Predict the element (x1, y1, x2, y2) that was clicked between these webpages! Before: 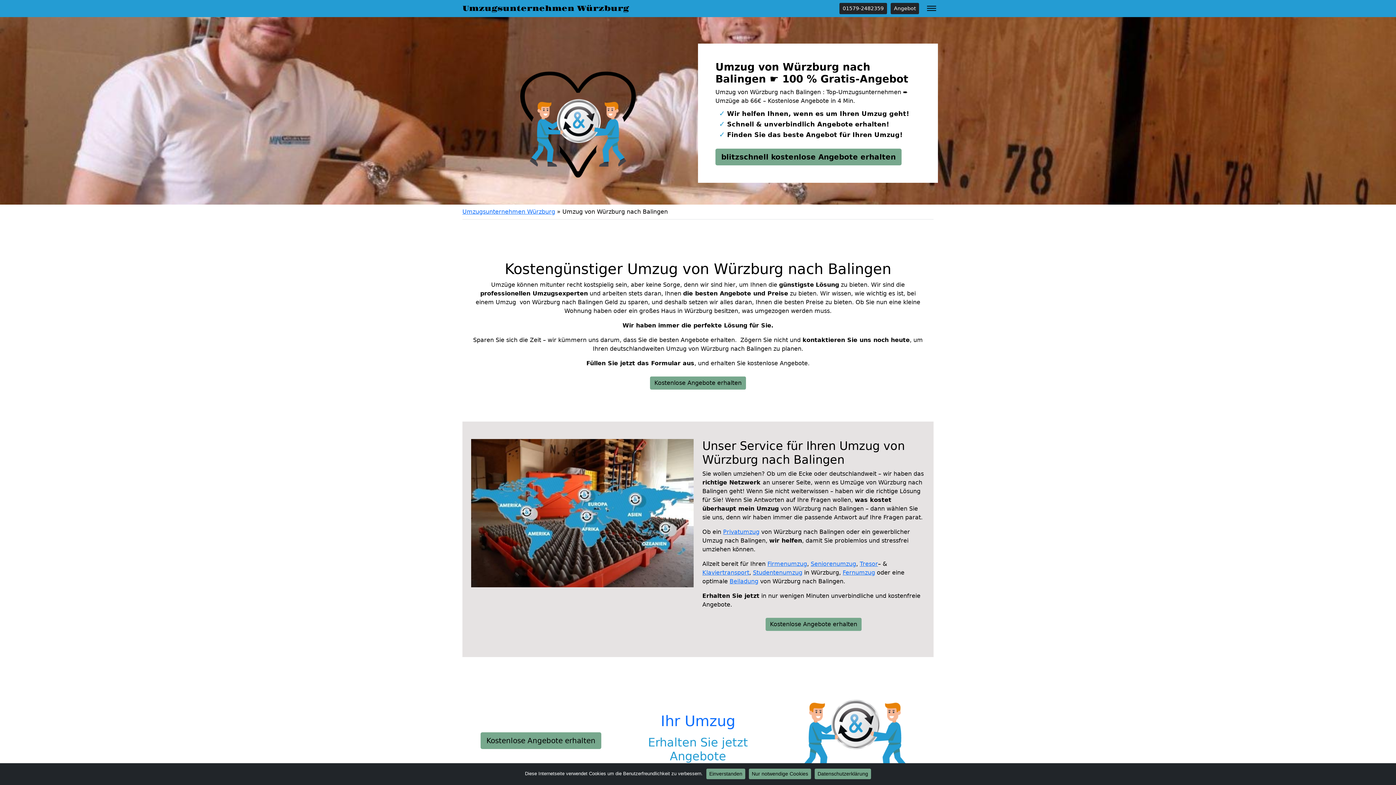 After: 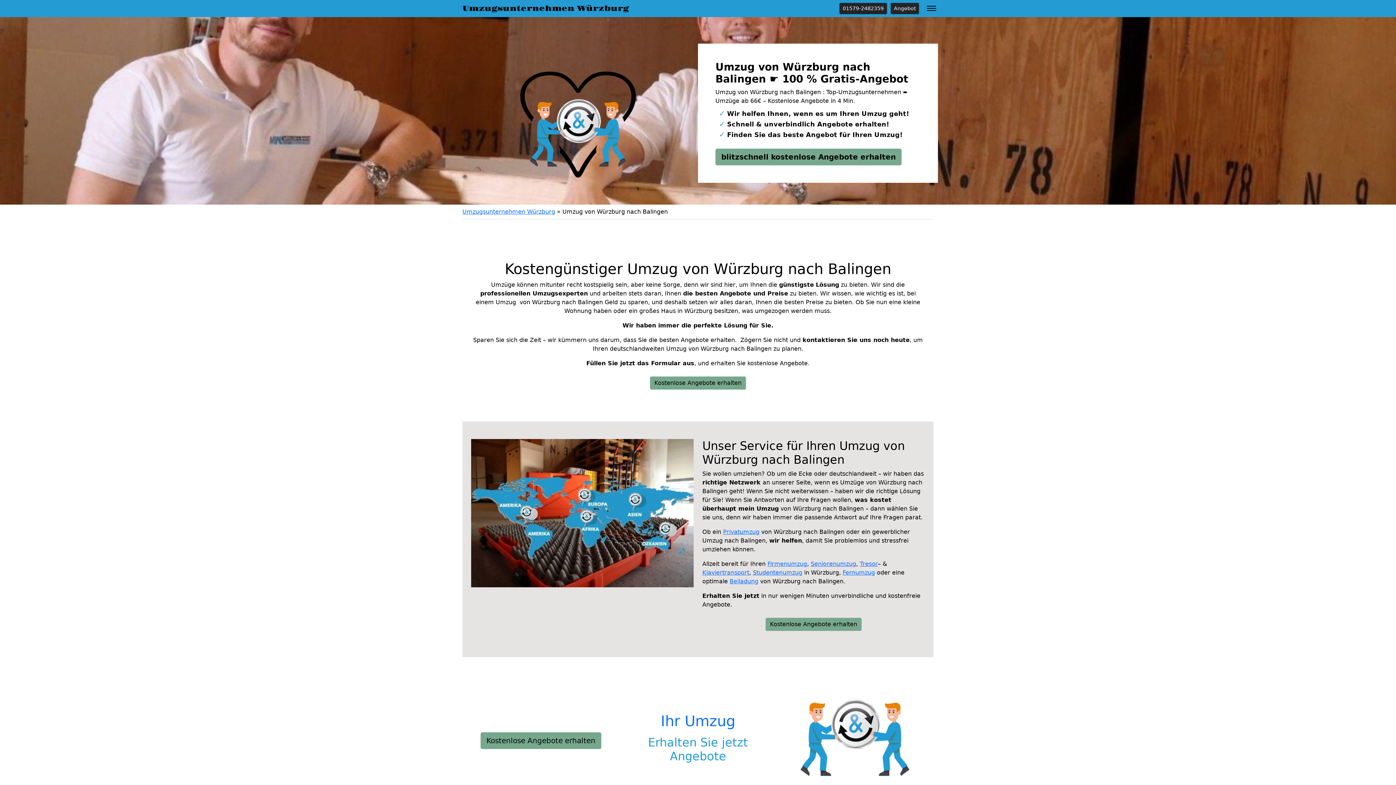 Action: label: Einverstanden bbox: (706, 769, 745, 779)